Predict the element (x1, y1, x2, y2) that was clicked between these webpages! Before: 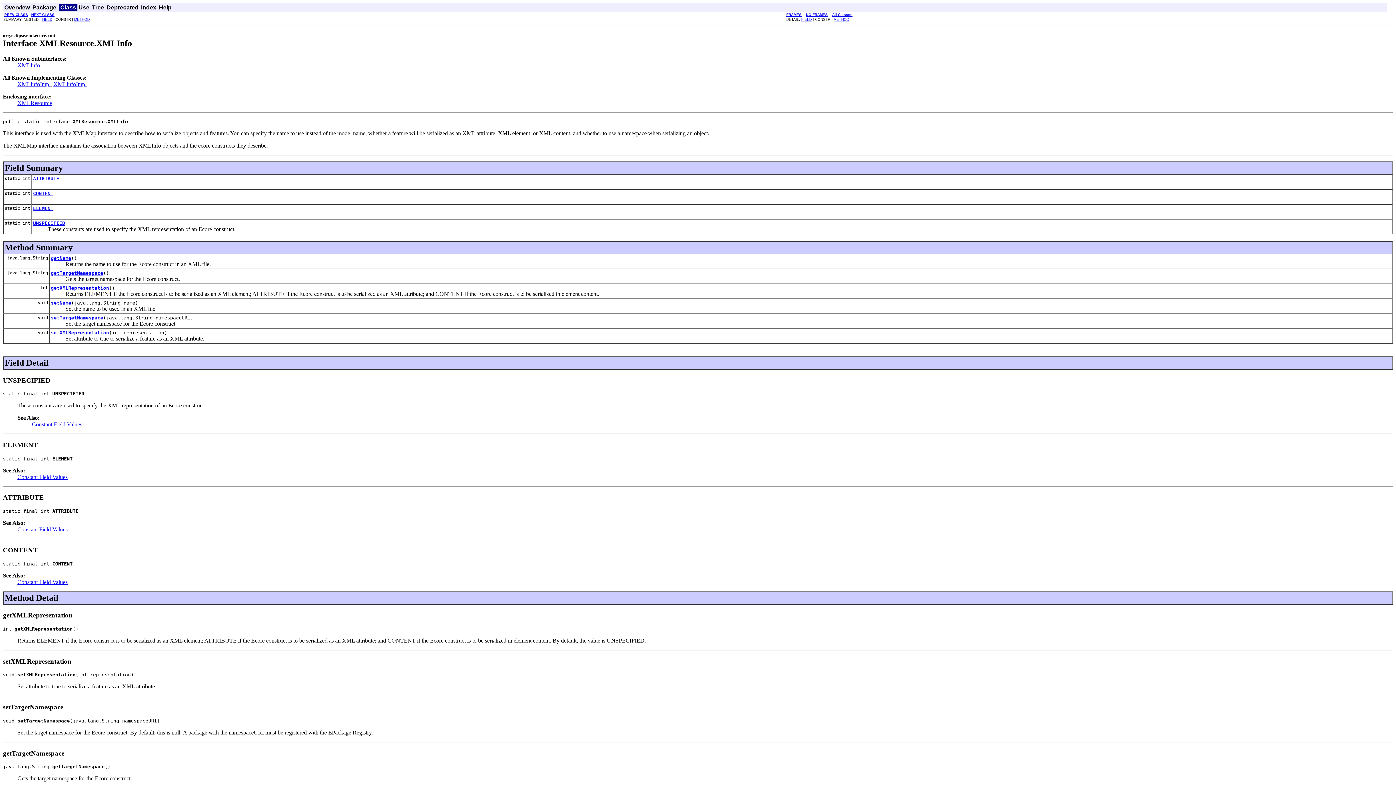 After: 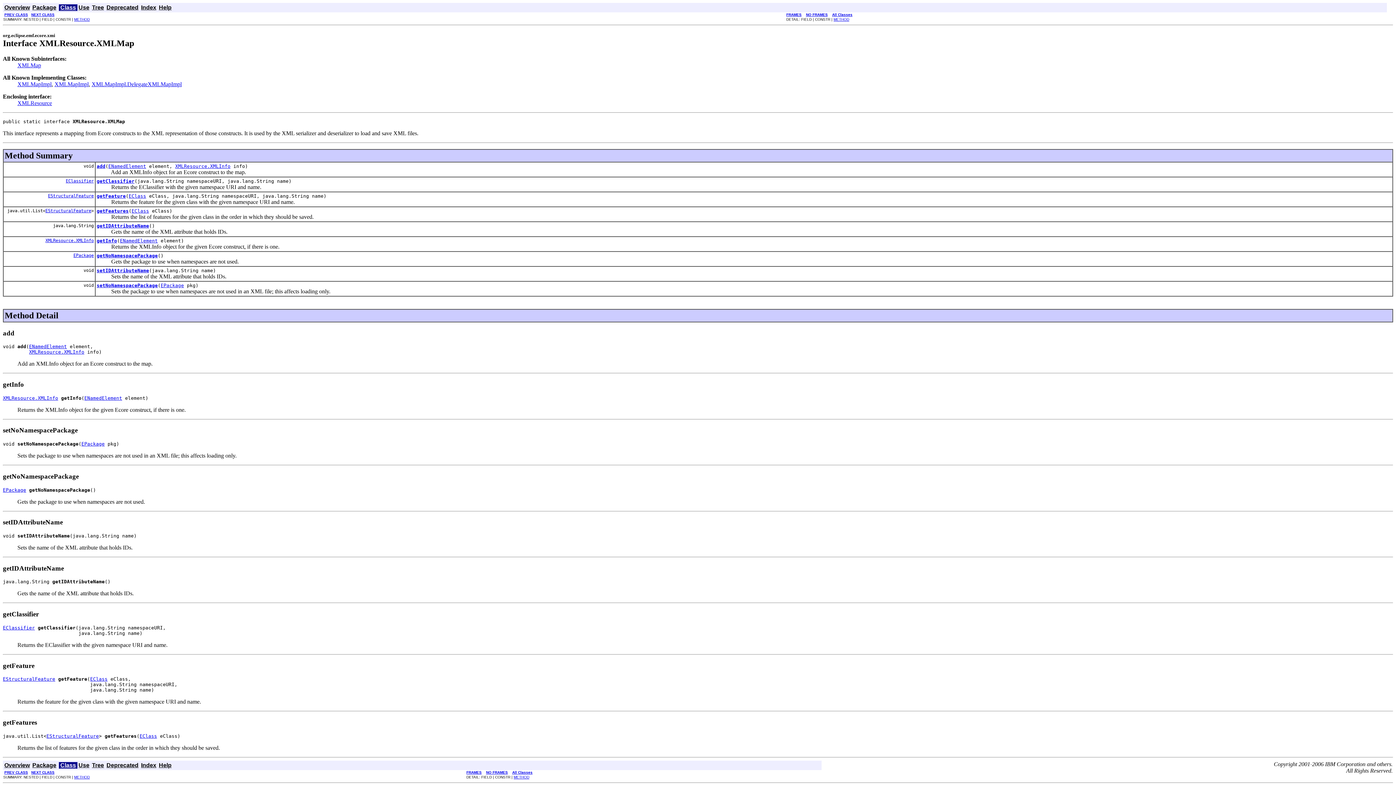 Action: label: NEXT CLASS bbox: (31, 12, 54, 16)